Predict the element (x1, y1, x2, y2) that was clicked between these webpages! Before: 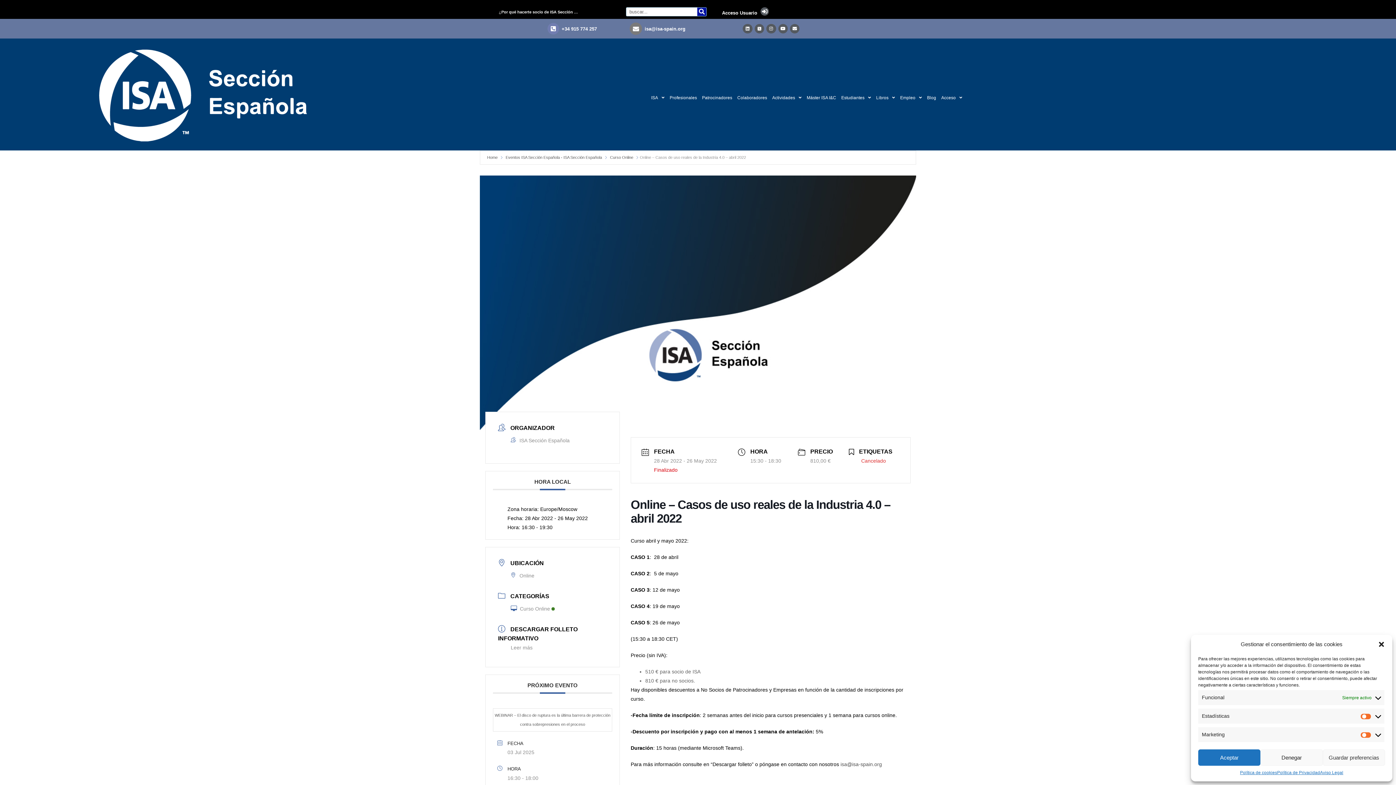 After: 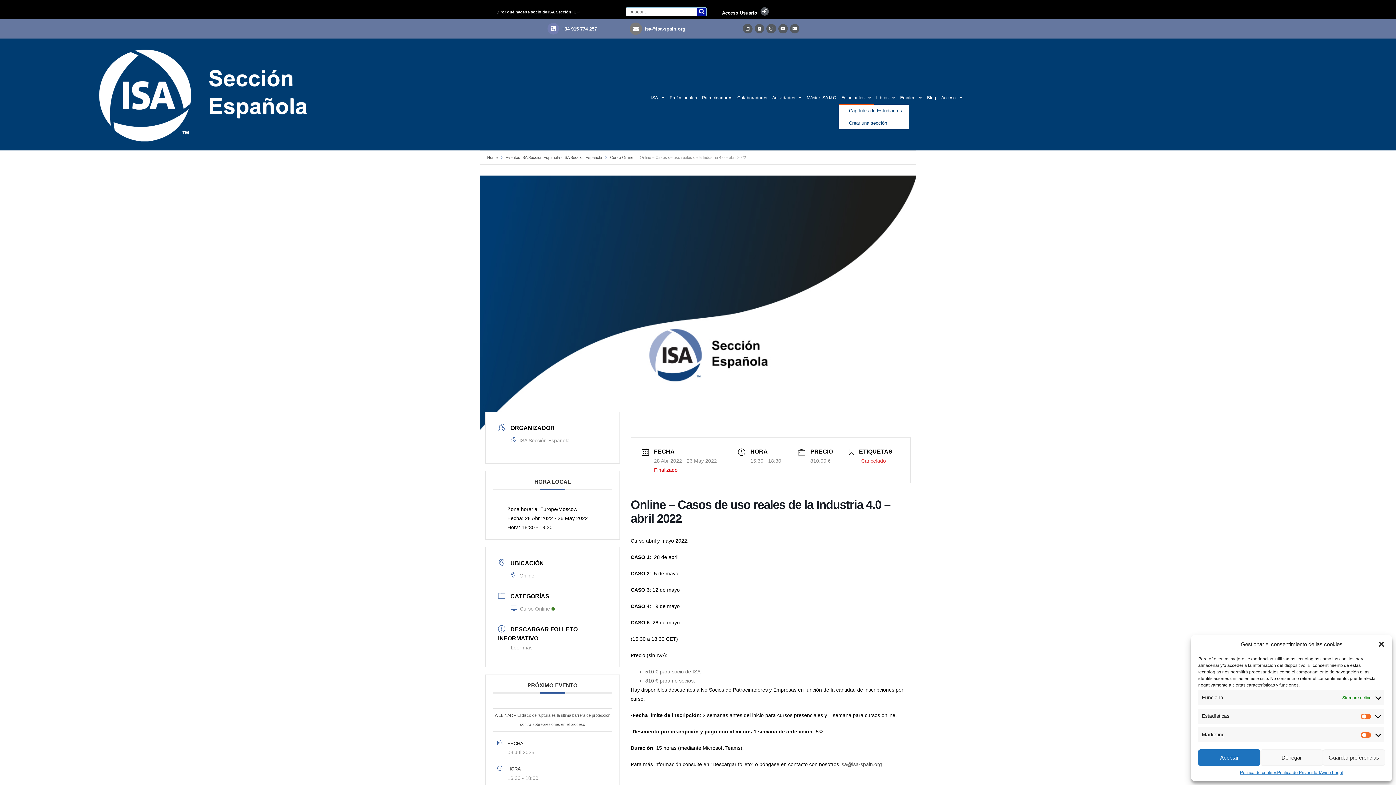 Action: label: Estudiantes bbox: (838, 90, 873, 104)